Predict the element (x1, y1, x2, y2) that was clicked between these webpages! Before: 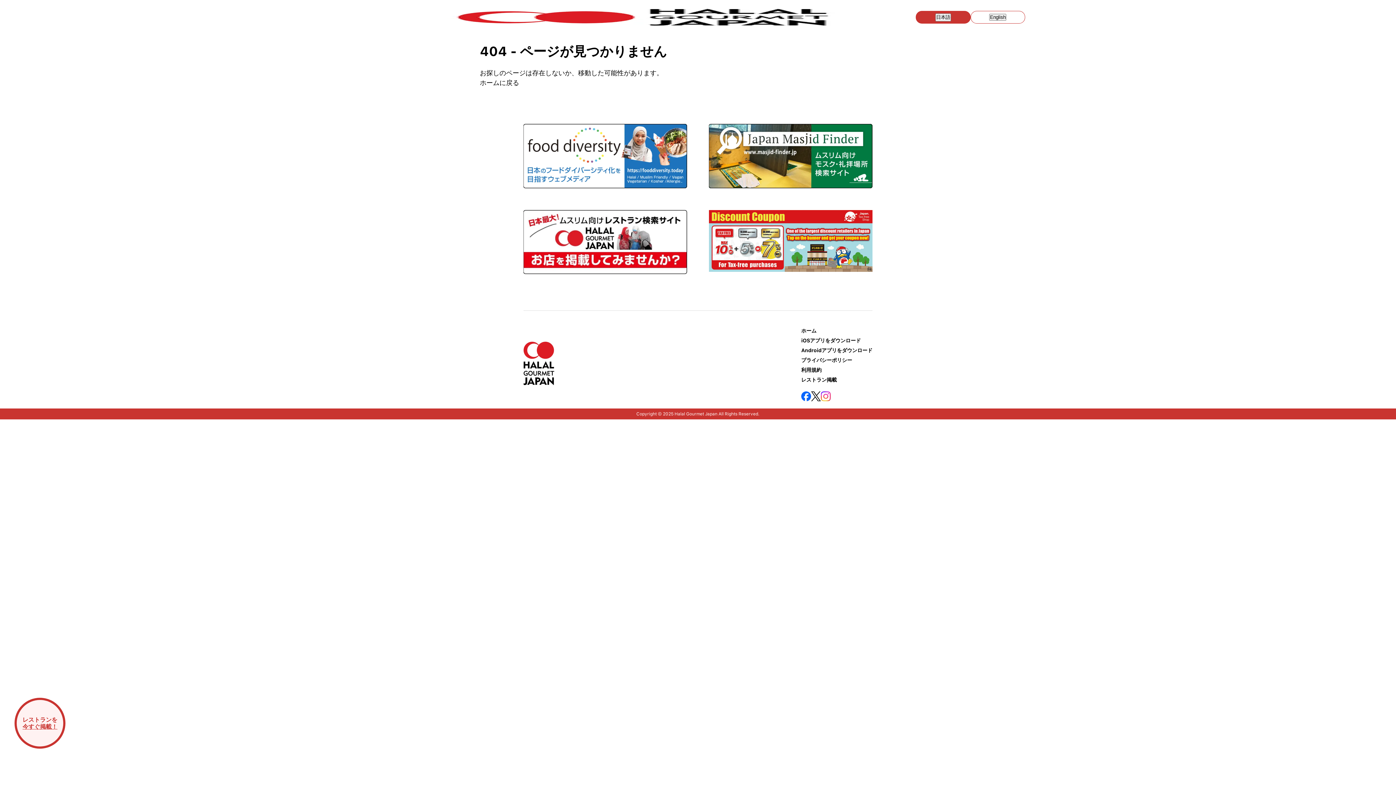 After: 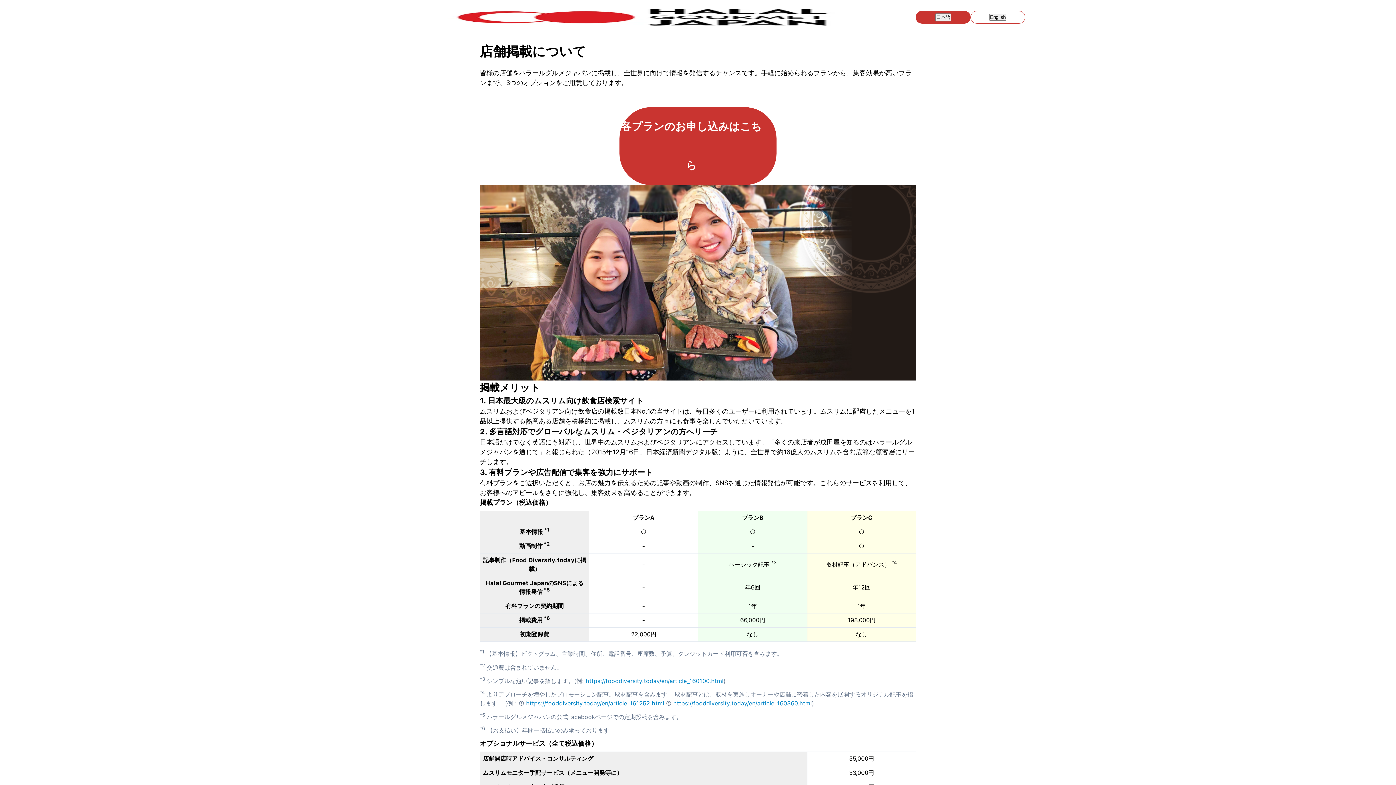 Action: bbox: (523, 210, 687, 274)